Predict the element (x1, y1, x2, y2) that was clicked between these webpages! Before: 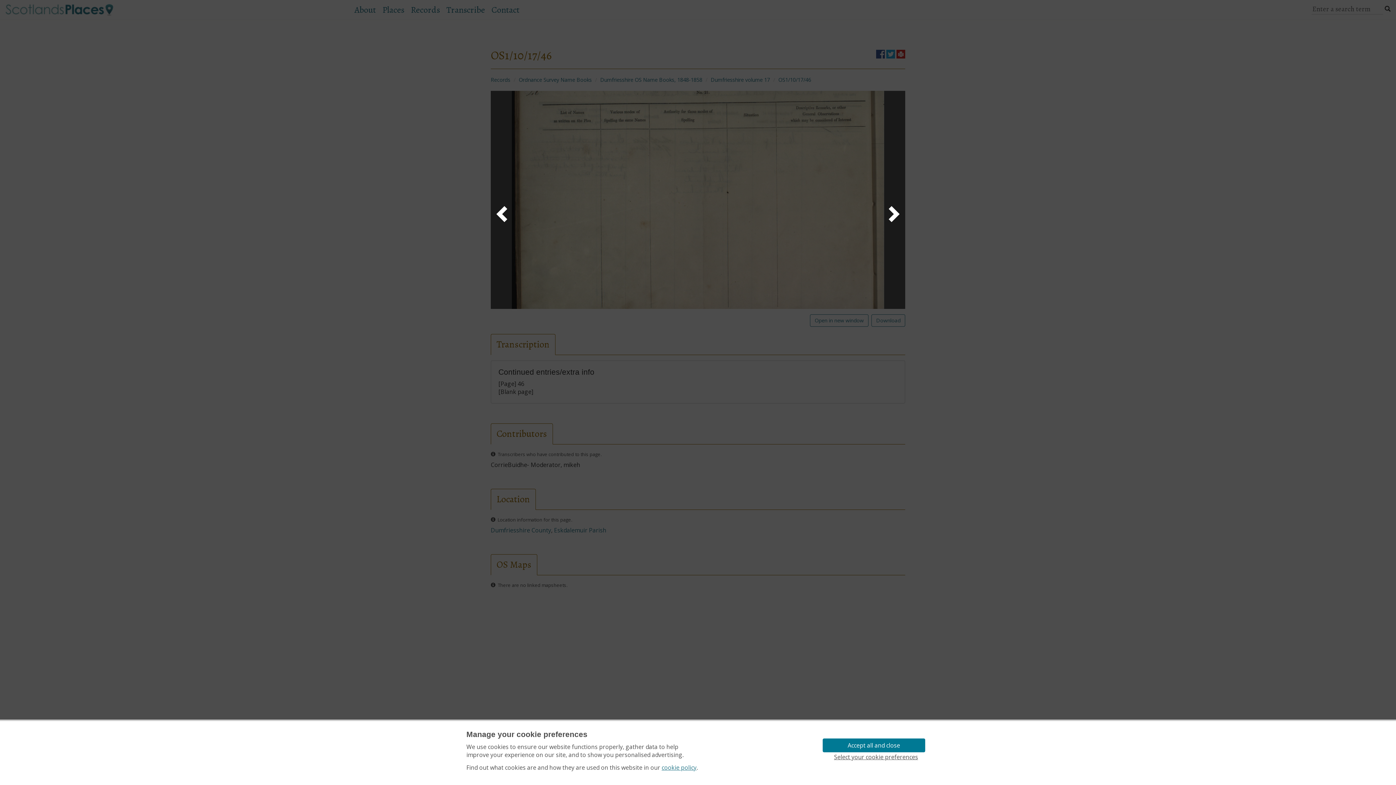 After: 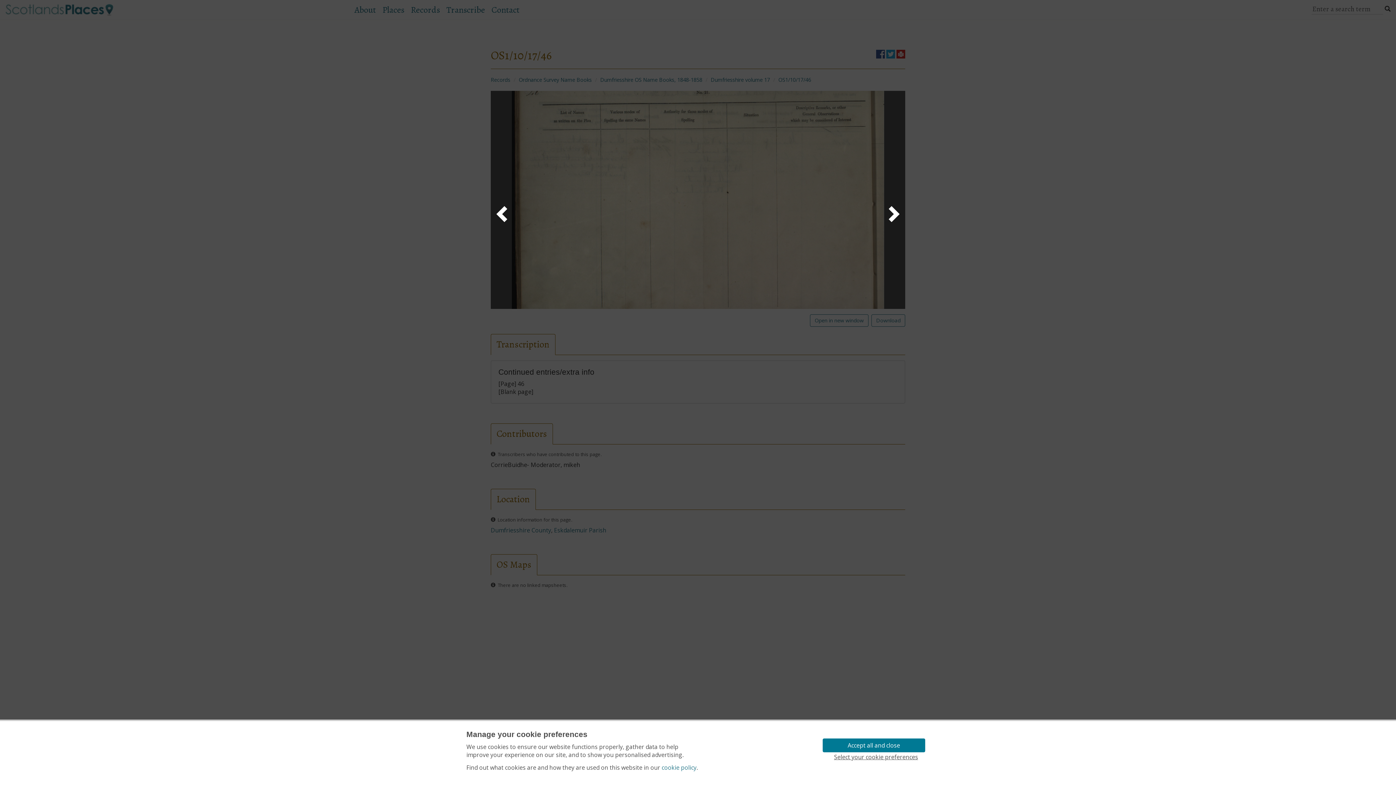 Action: label: cookie policy bbox: (661, 763, 696, 772)